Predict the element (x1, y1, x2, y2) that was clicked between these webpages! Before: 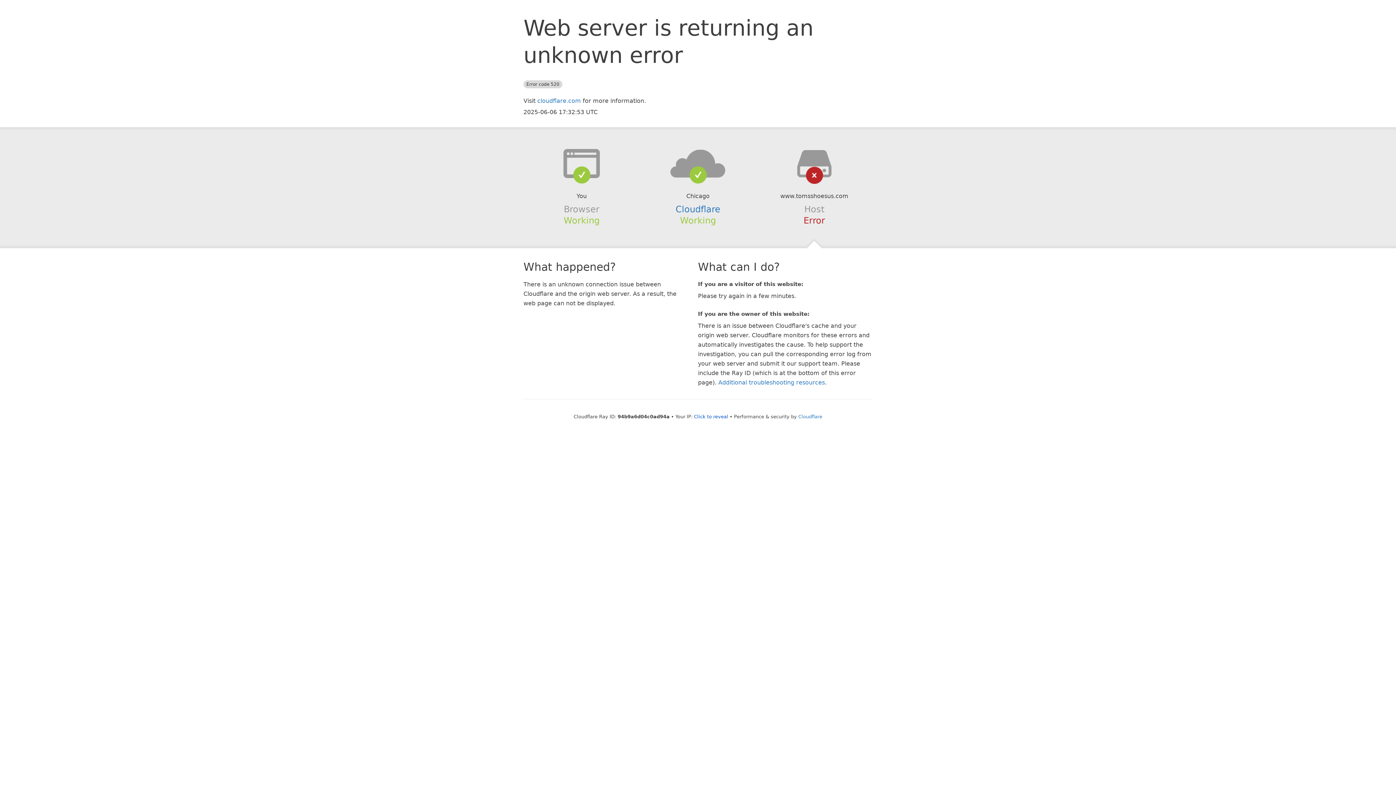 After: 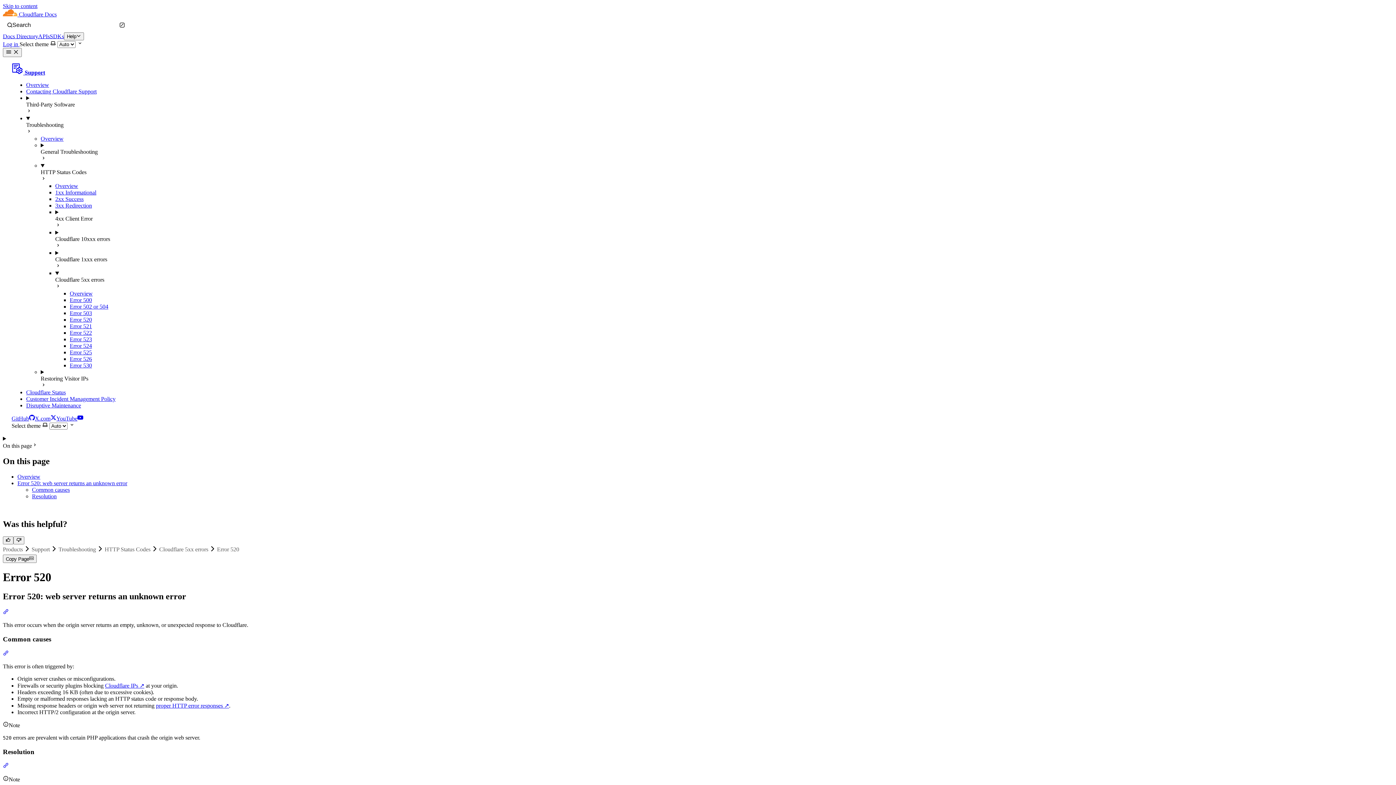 Action: bbox: (718, 379, 825, 386) label: Additional troubleshooting resources